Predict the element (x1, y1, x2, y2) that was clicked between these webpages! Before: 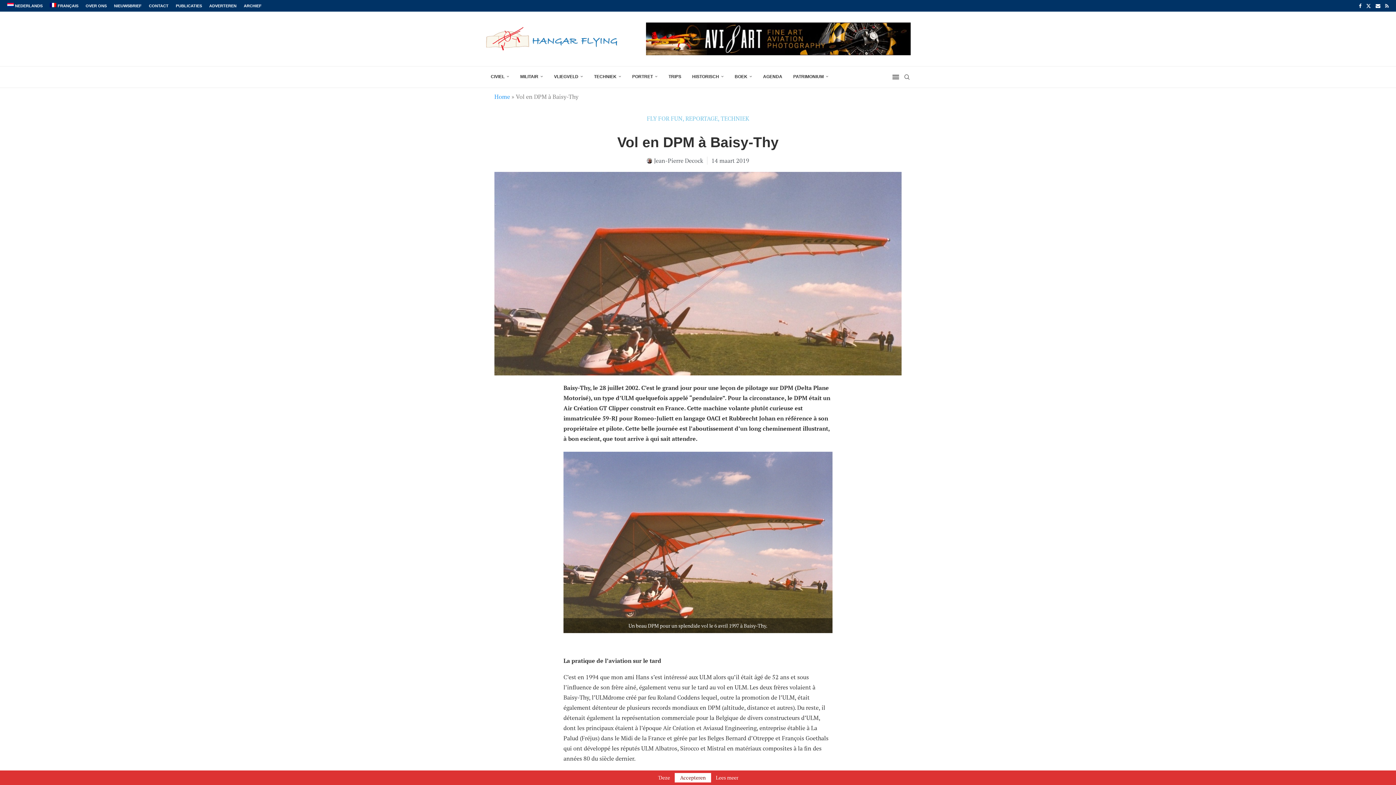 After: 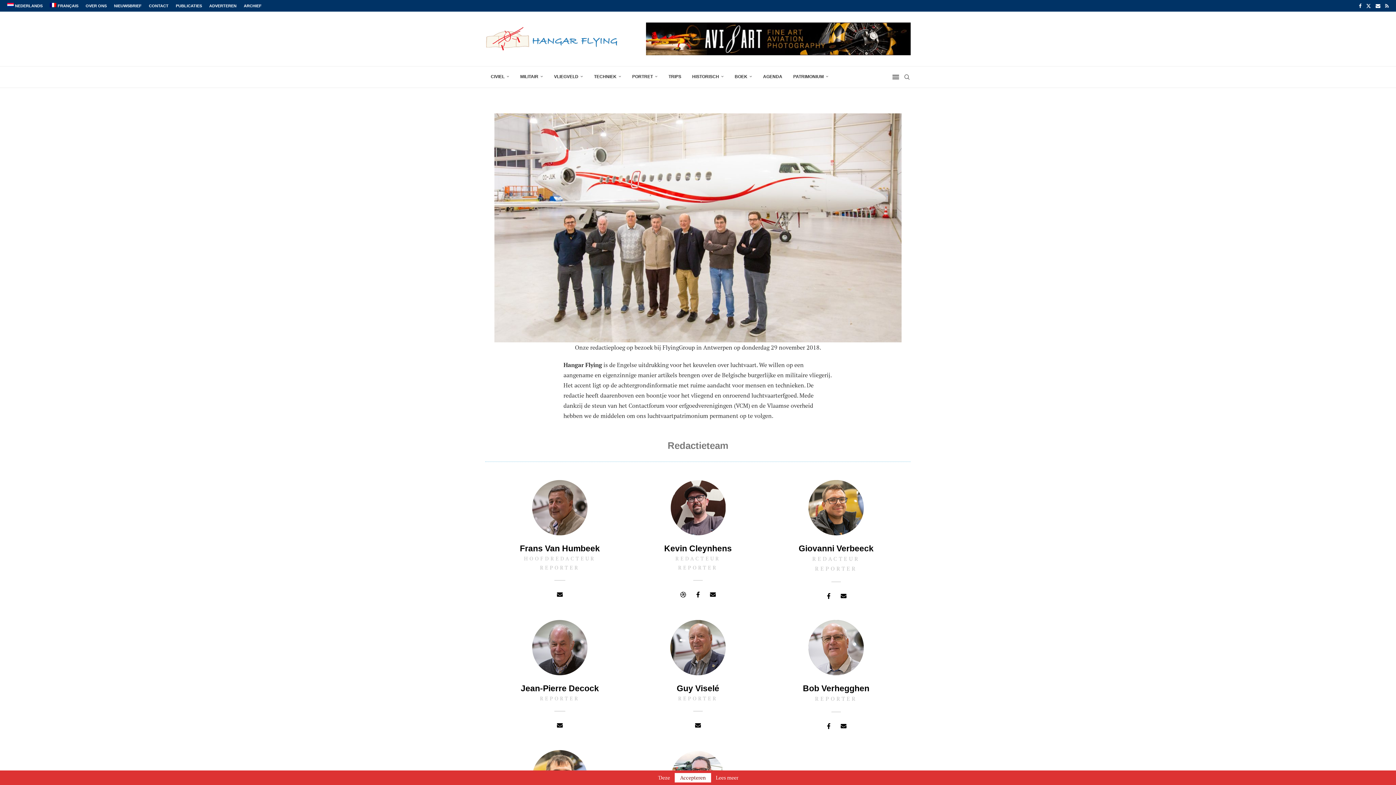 Action: label: OVER ONS bbox: (85, 0, 106, 11)